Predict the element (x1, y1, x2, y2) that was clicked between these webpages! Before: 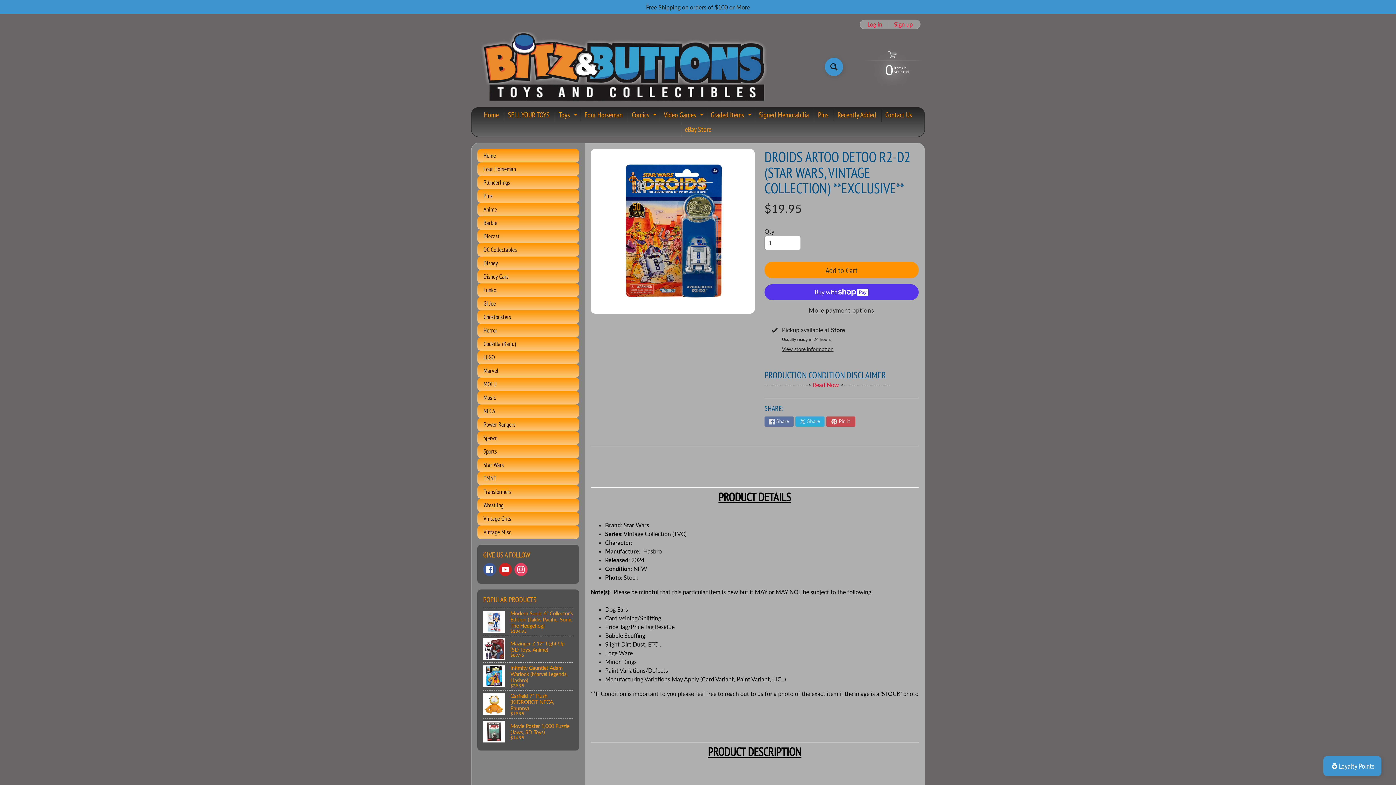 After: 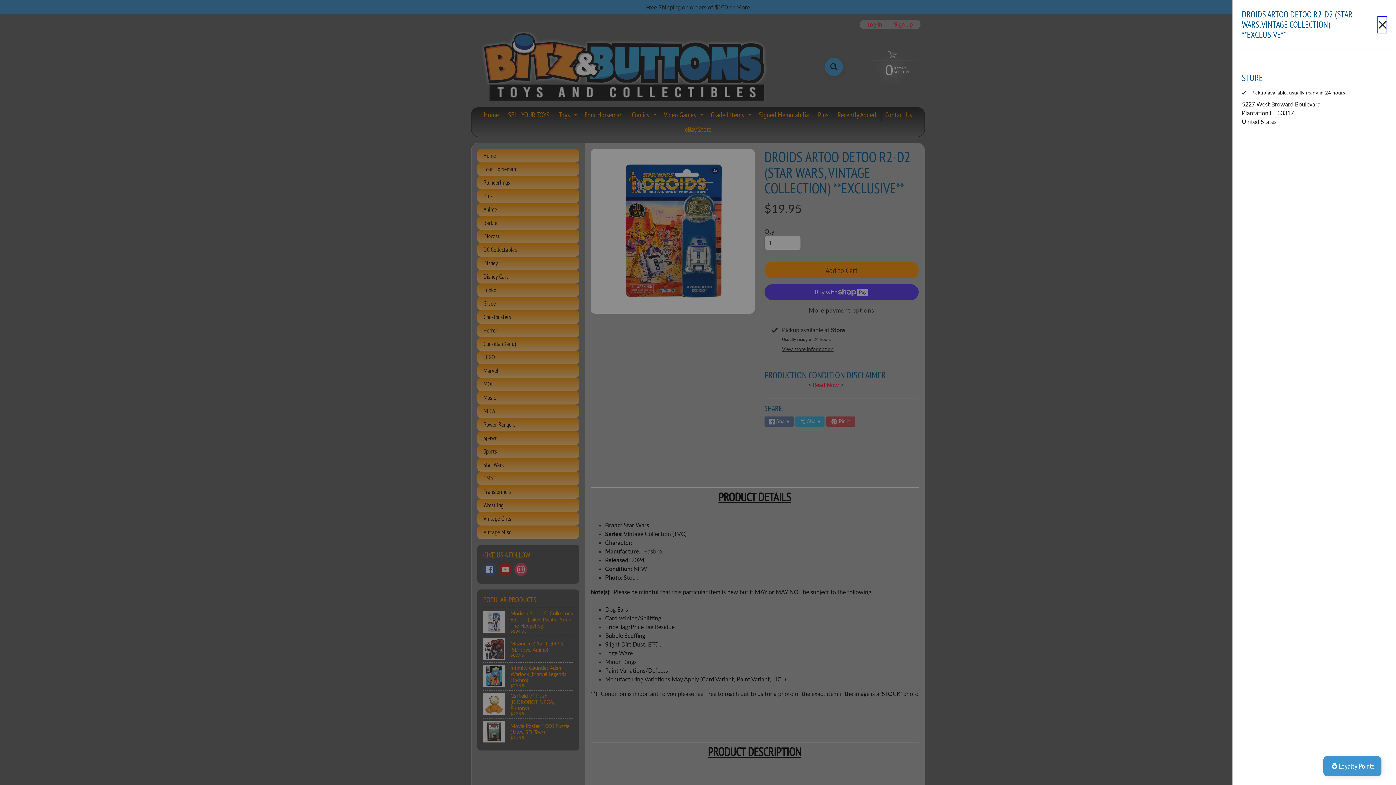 Action: bbox: (782, 346, 833, 352) label: View store information